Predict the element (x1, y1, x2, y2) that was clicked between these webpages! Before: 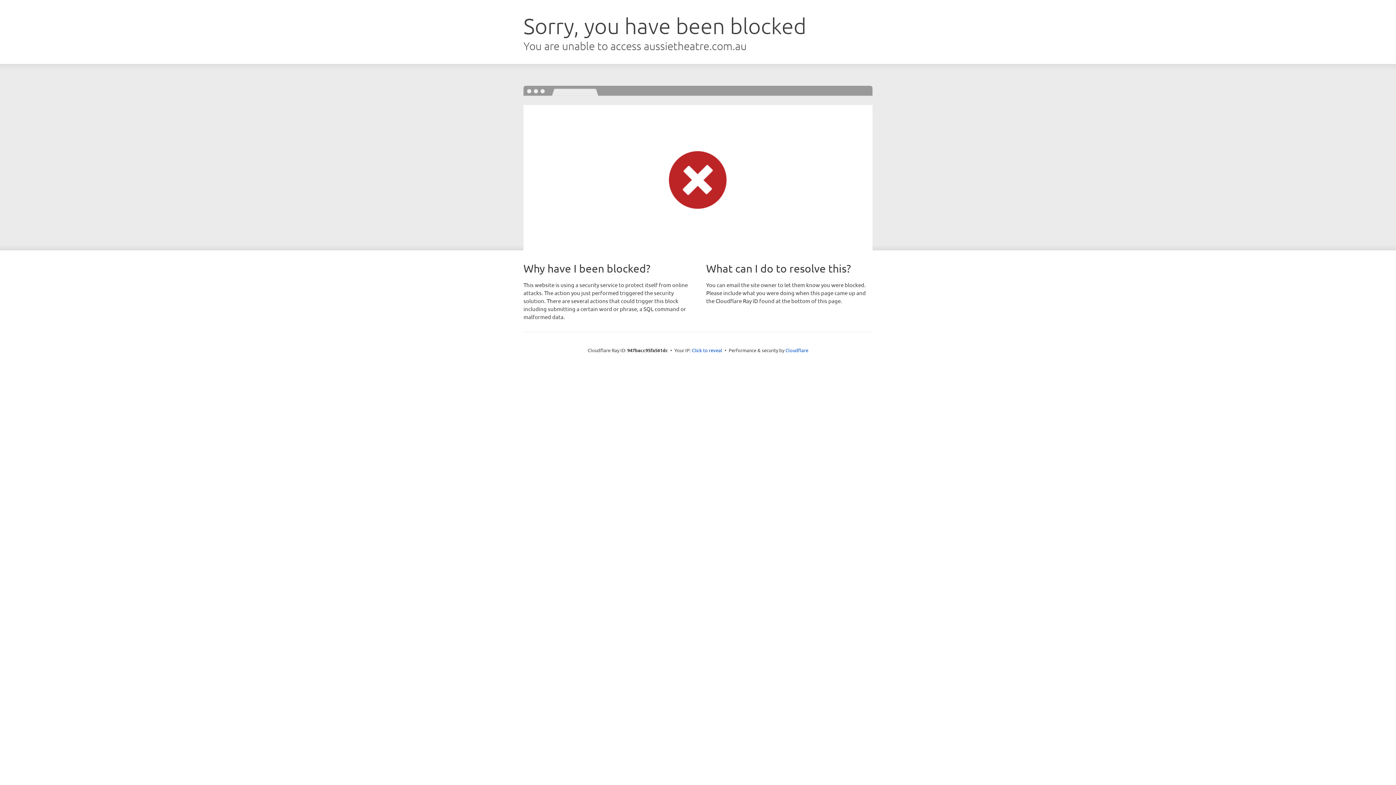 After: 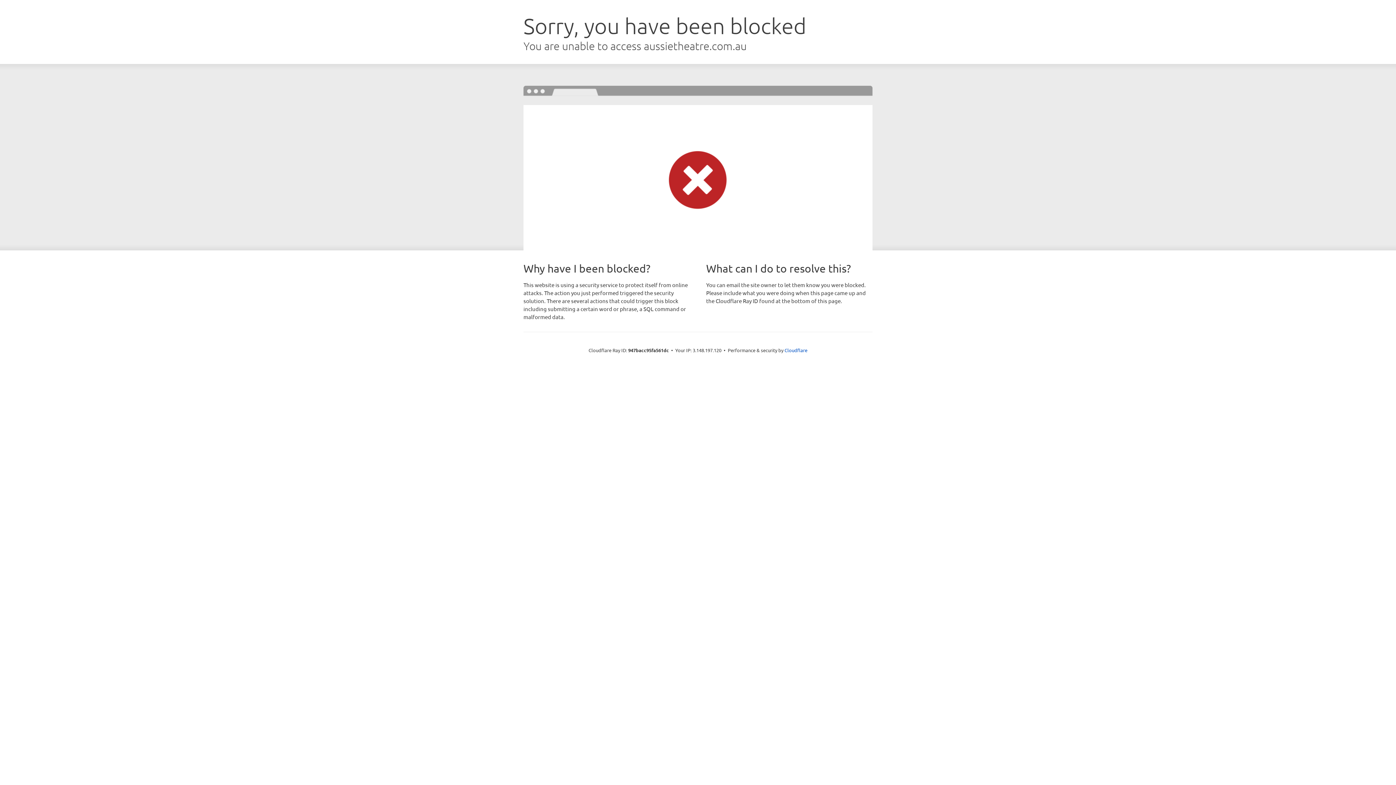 Action: bbox: (692, 346, 722, 353) label: Click to reveal